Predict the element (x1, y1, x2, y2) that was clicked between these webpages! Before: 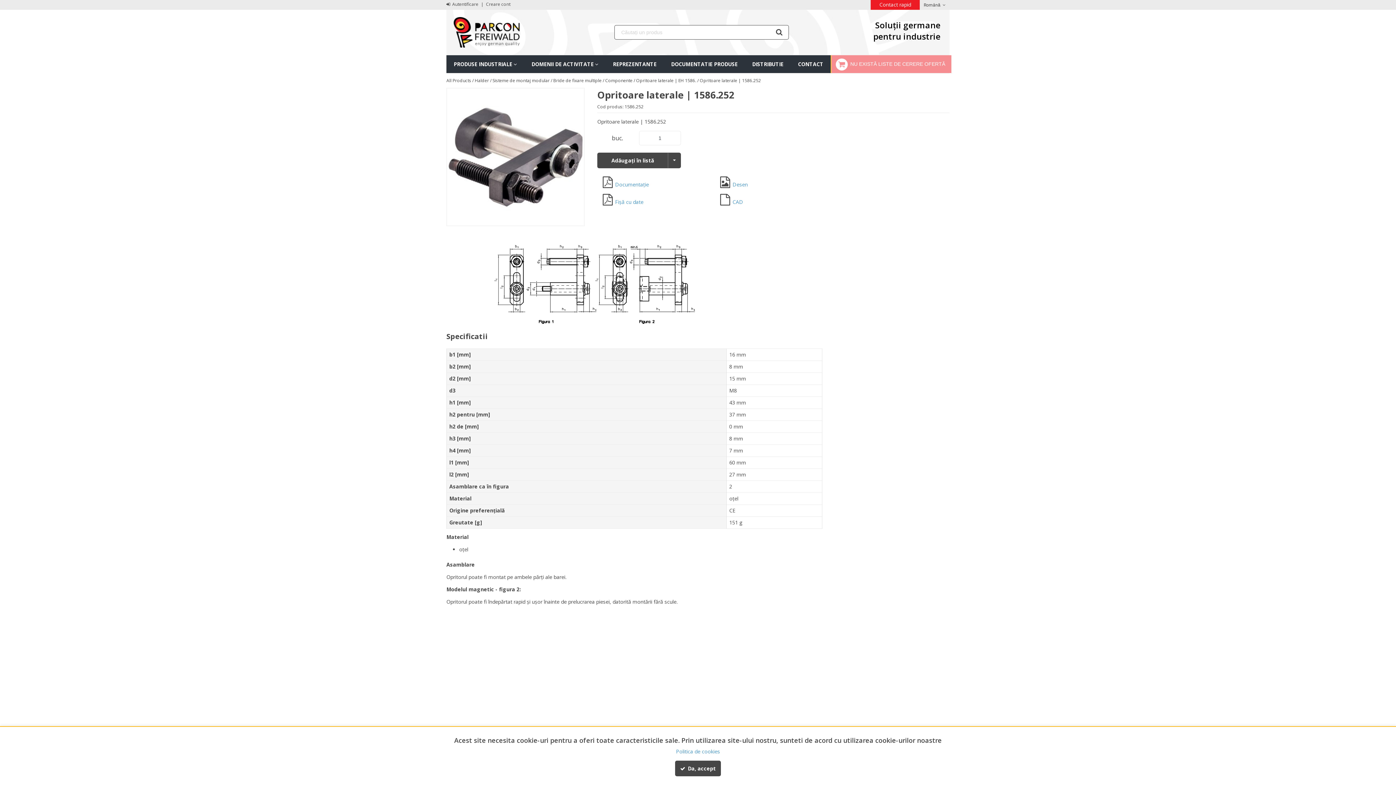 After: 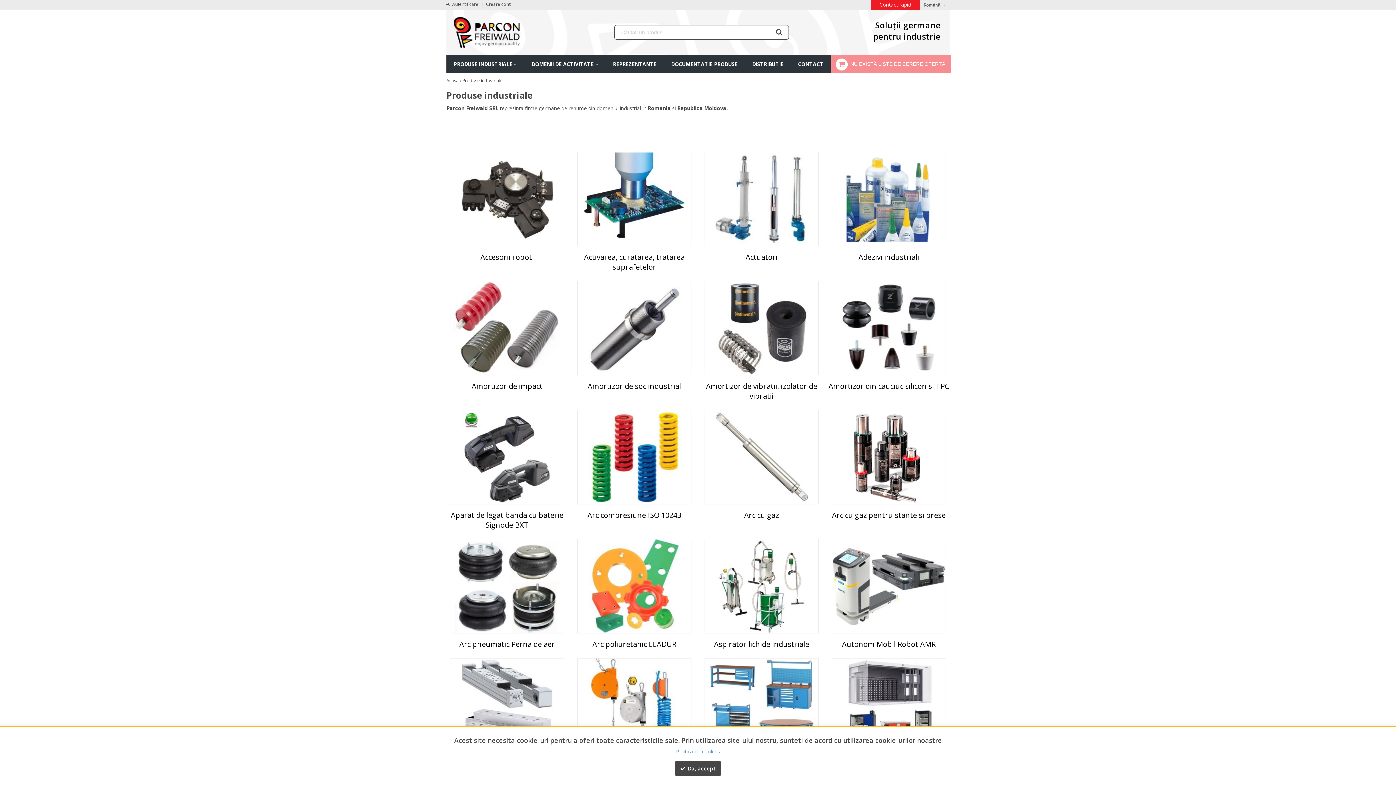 Action: label: Halder bbox: (474, 77, 489, 83)